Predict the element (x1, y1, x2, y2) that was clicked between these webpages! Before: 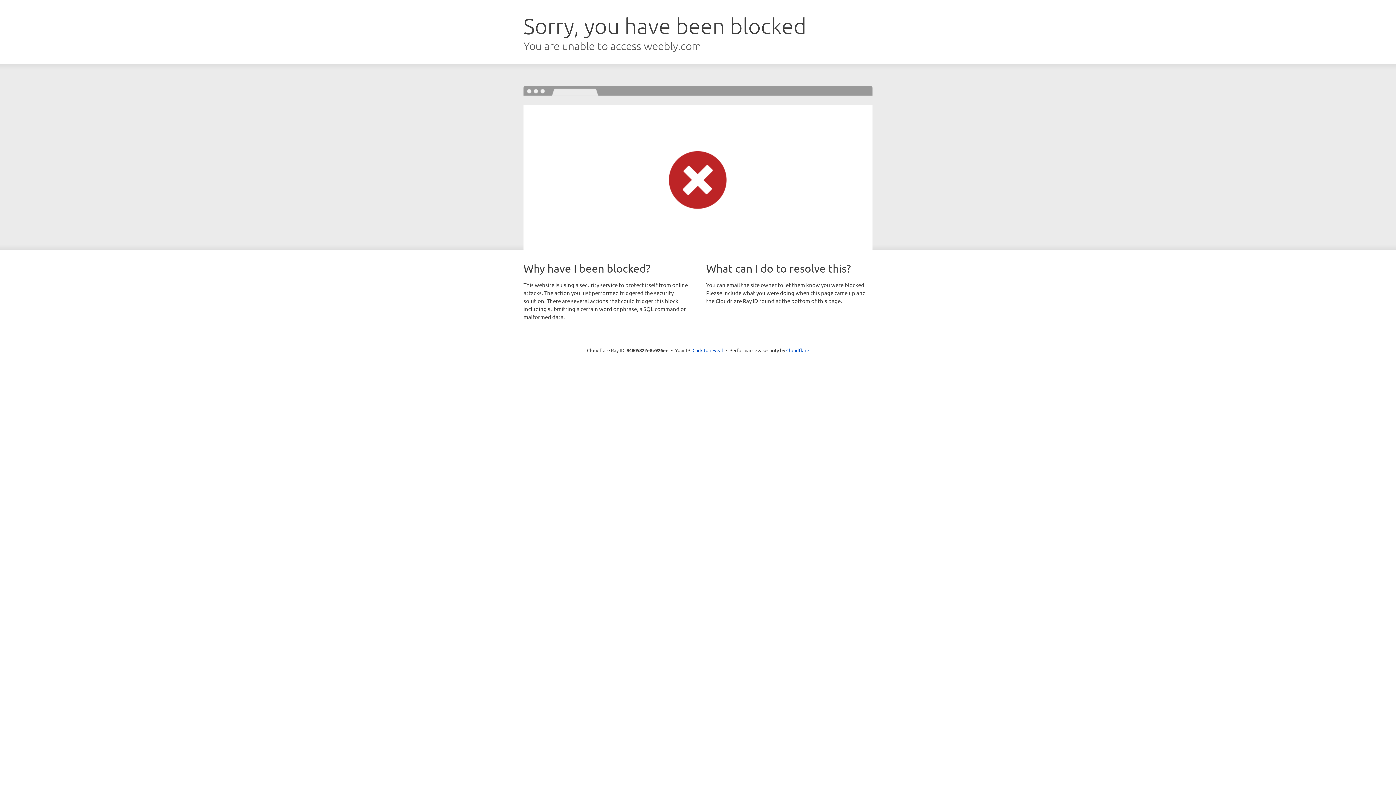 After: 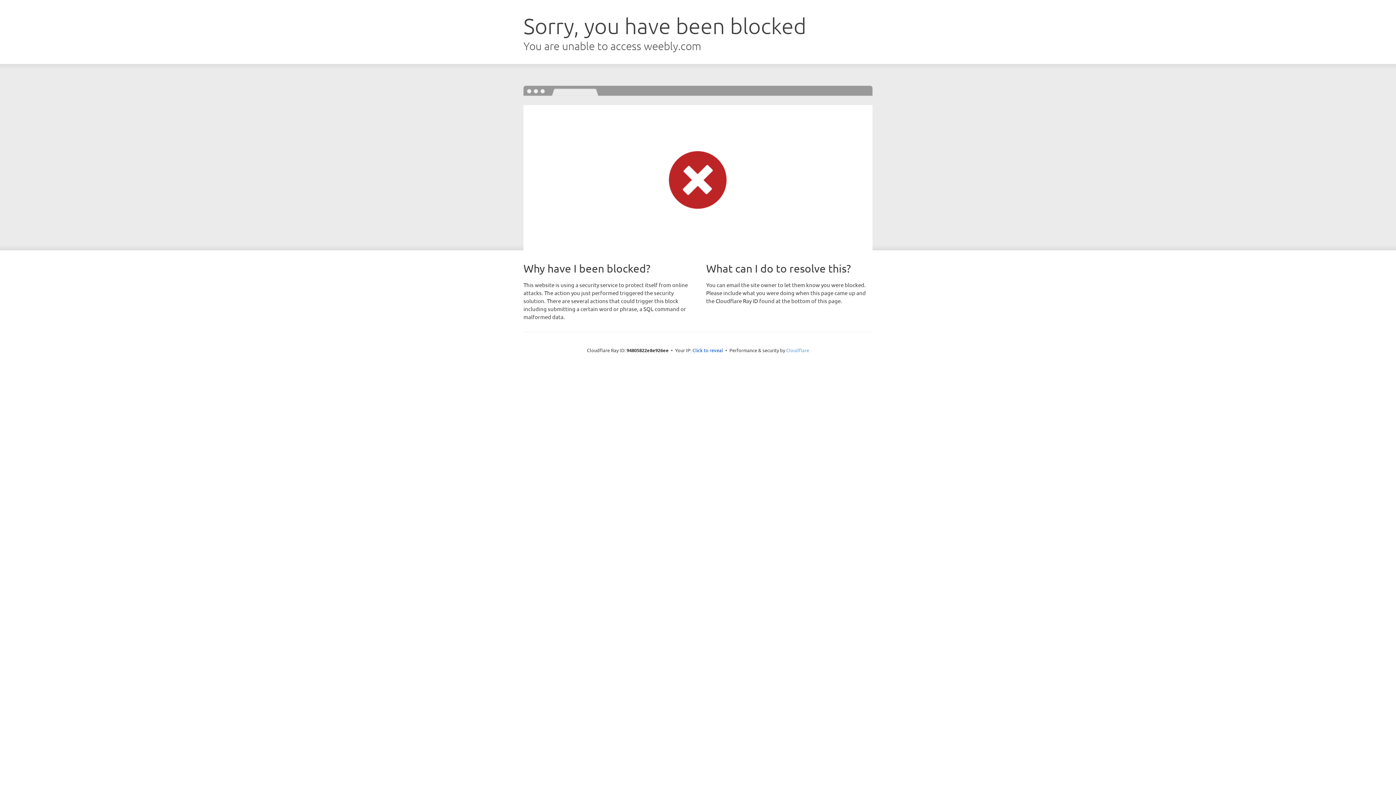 Action: bbox: (786, 347, 809, 353) label: Cloudflare